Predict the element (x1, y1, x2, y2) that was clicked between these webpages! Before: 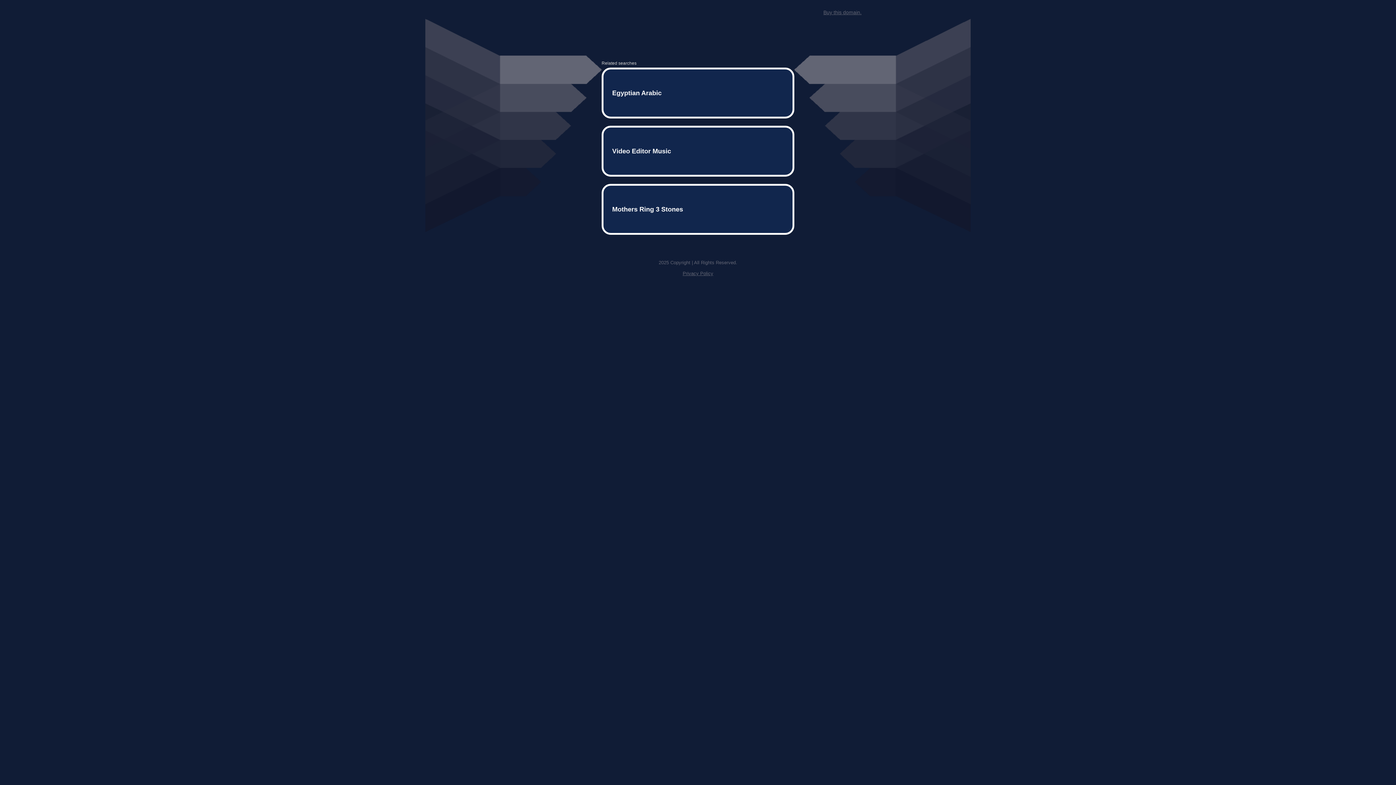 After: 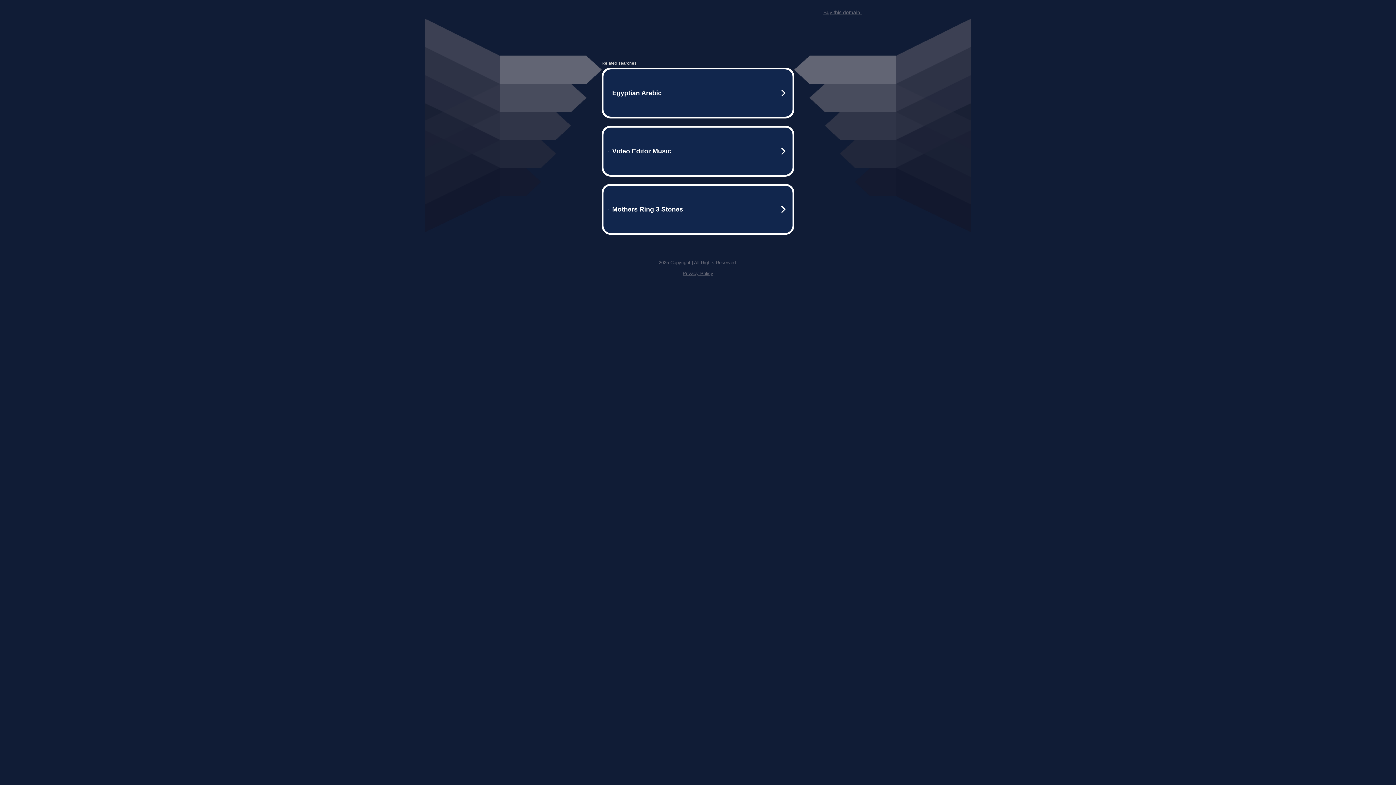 Action: label: Privacy Policy bbox: (682, 259, 713, 264)